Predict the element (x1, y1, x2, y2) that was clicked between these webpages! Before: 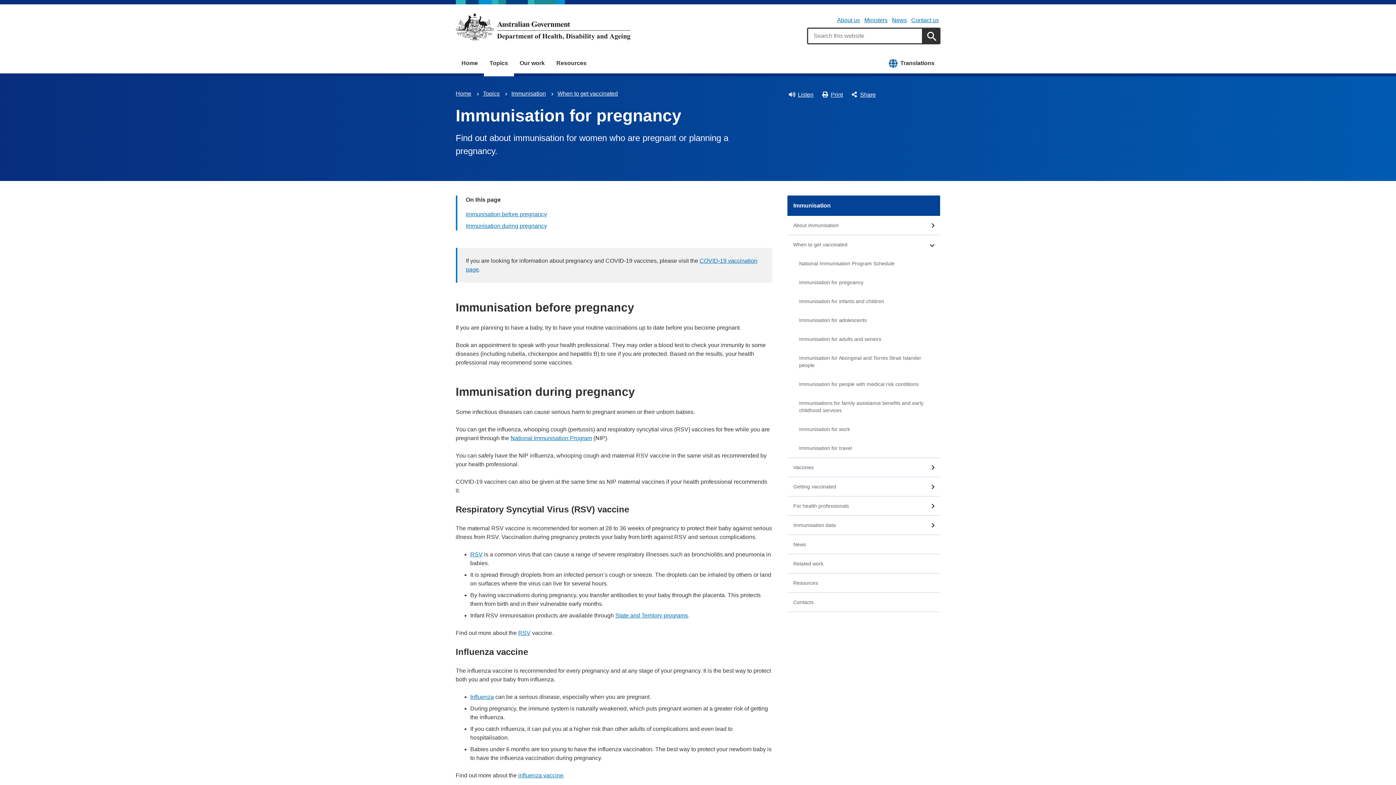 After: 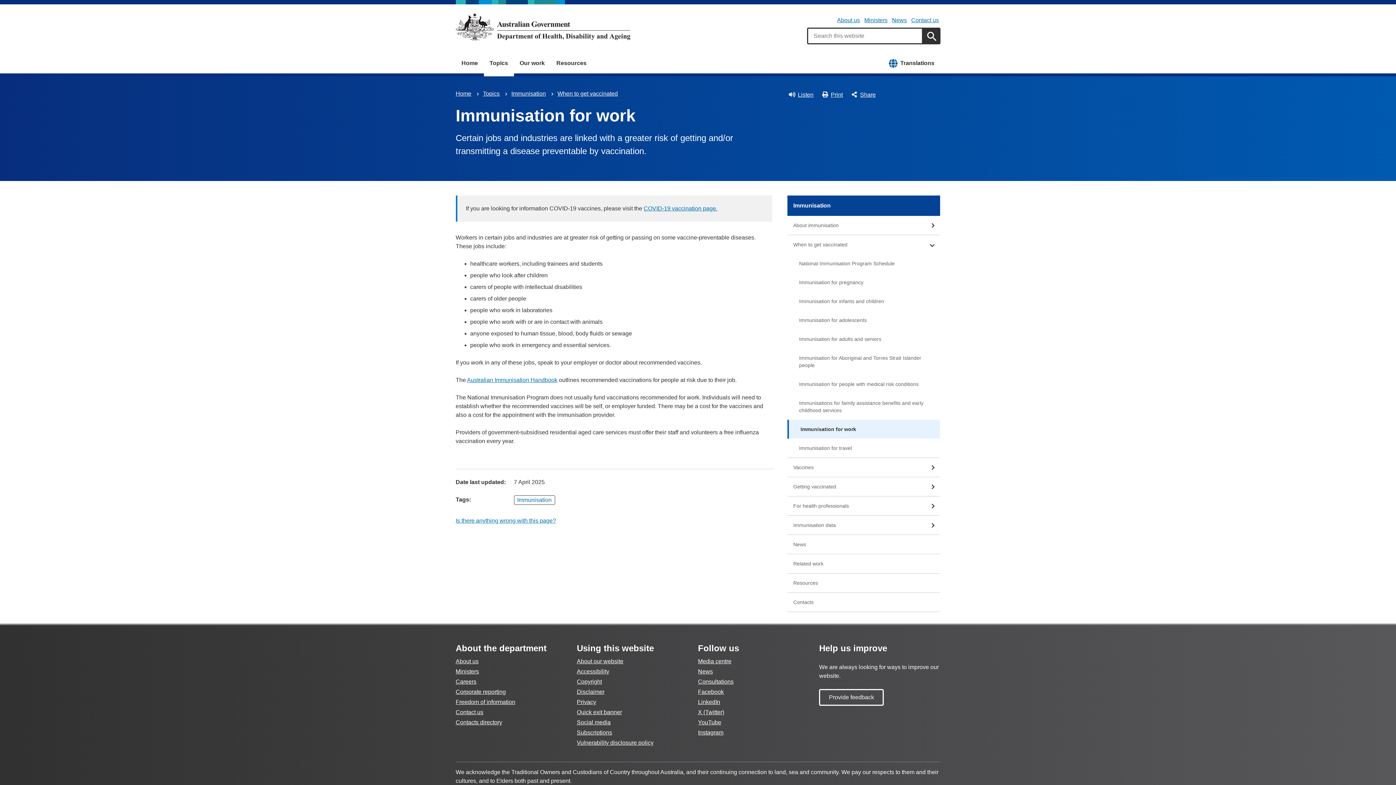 Action: label: Immunisation for work bbox: (787, 420, 940, 438)